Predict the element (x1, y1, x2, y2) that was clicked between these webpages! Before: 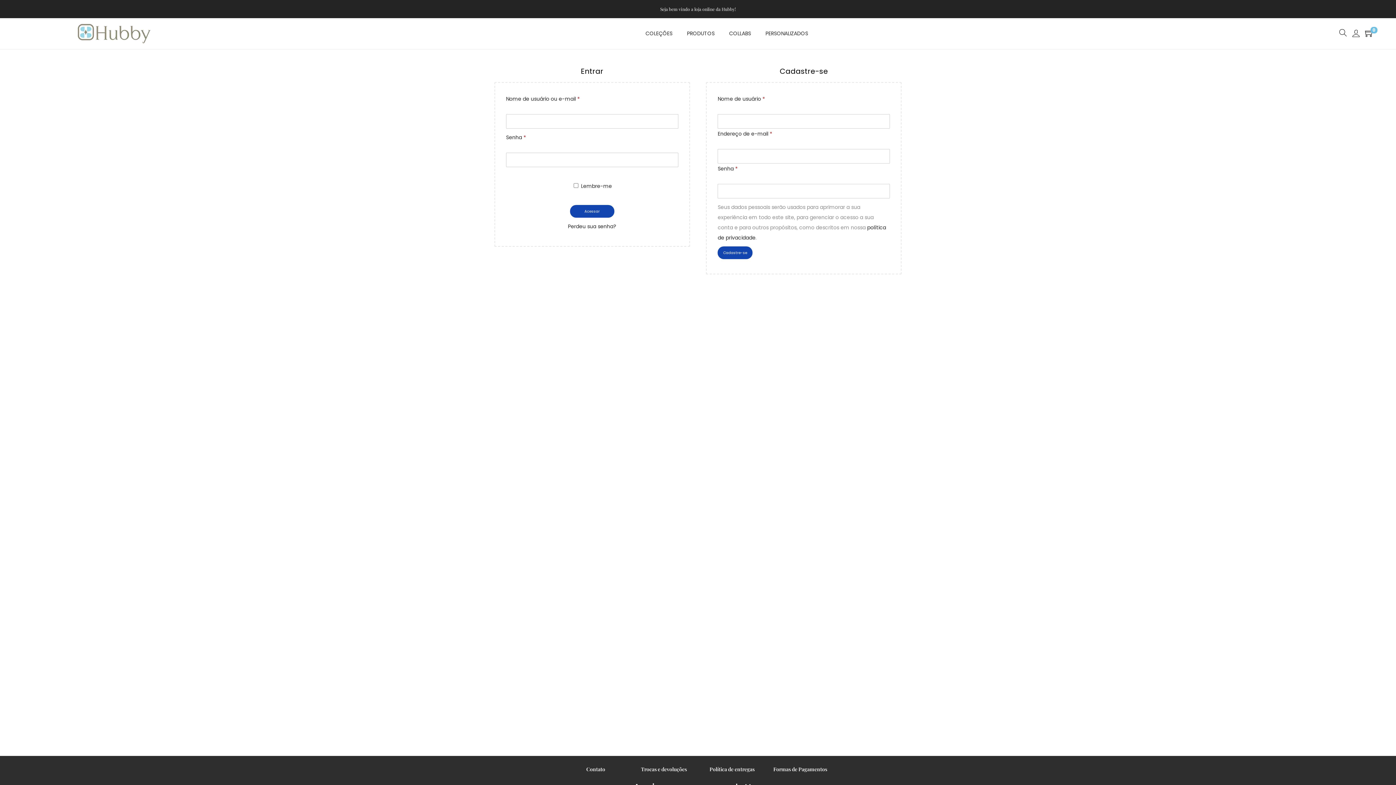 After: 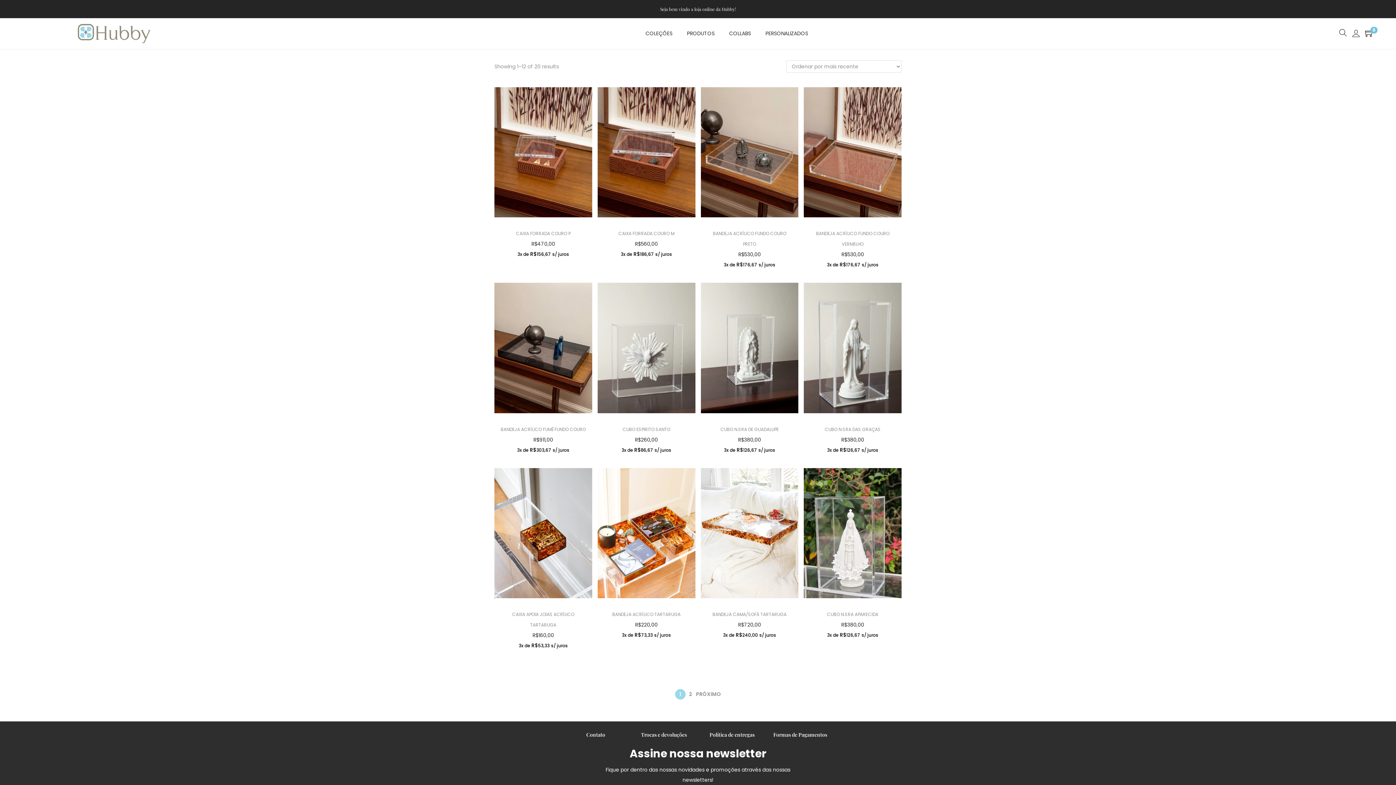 Action: bbox: (645, 20, 672, 47) label: COLEÇÕES